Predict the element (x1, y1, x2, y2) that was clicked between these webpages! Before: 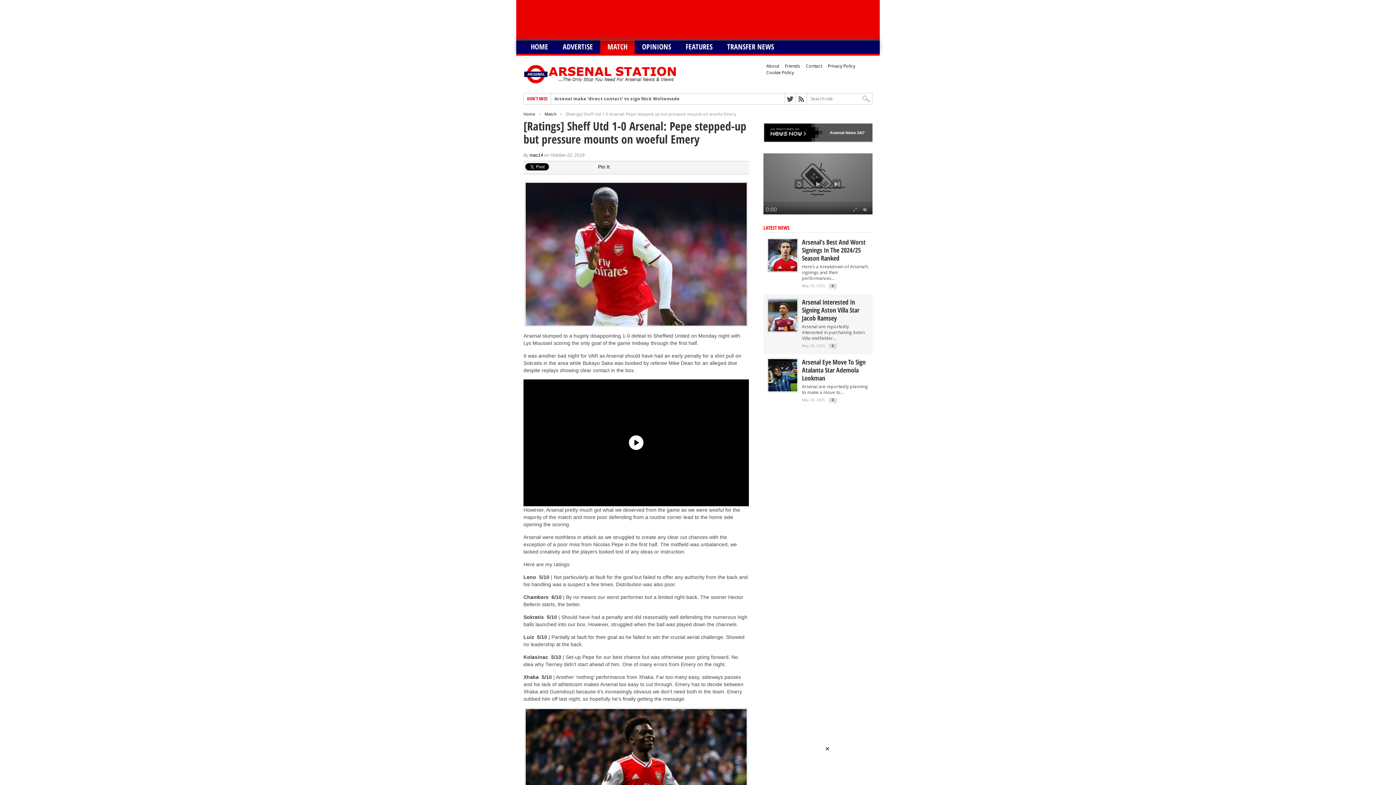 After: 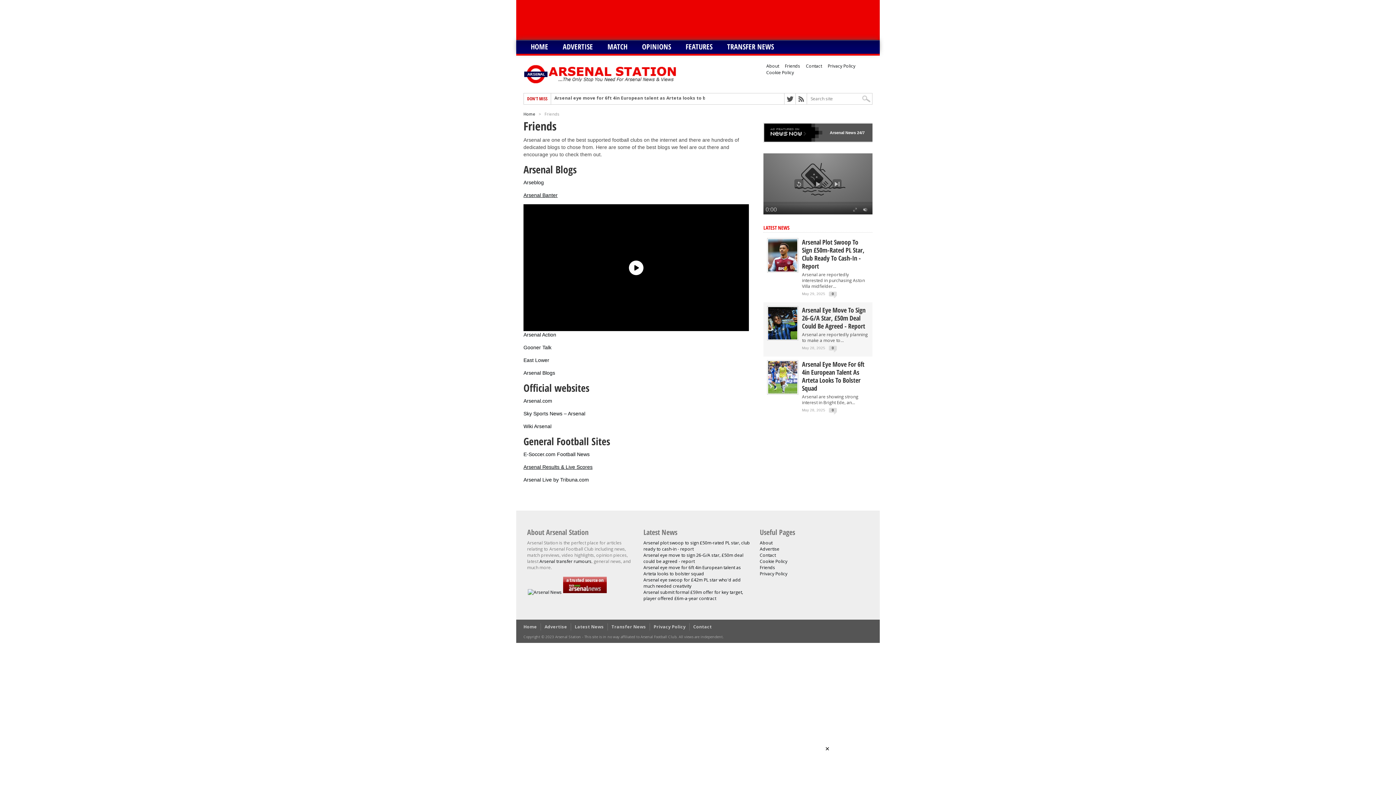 Action: bbox: (785, 62, 800, 69) label: Friends